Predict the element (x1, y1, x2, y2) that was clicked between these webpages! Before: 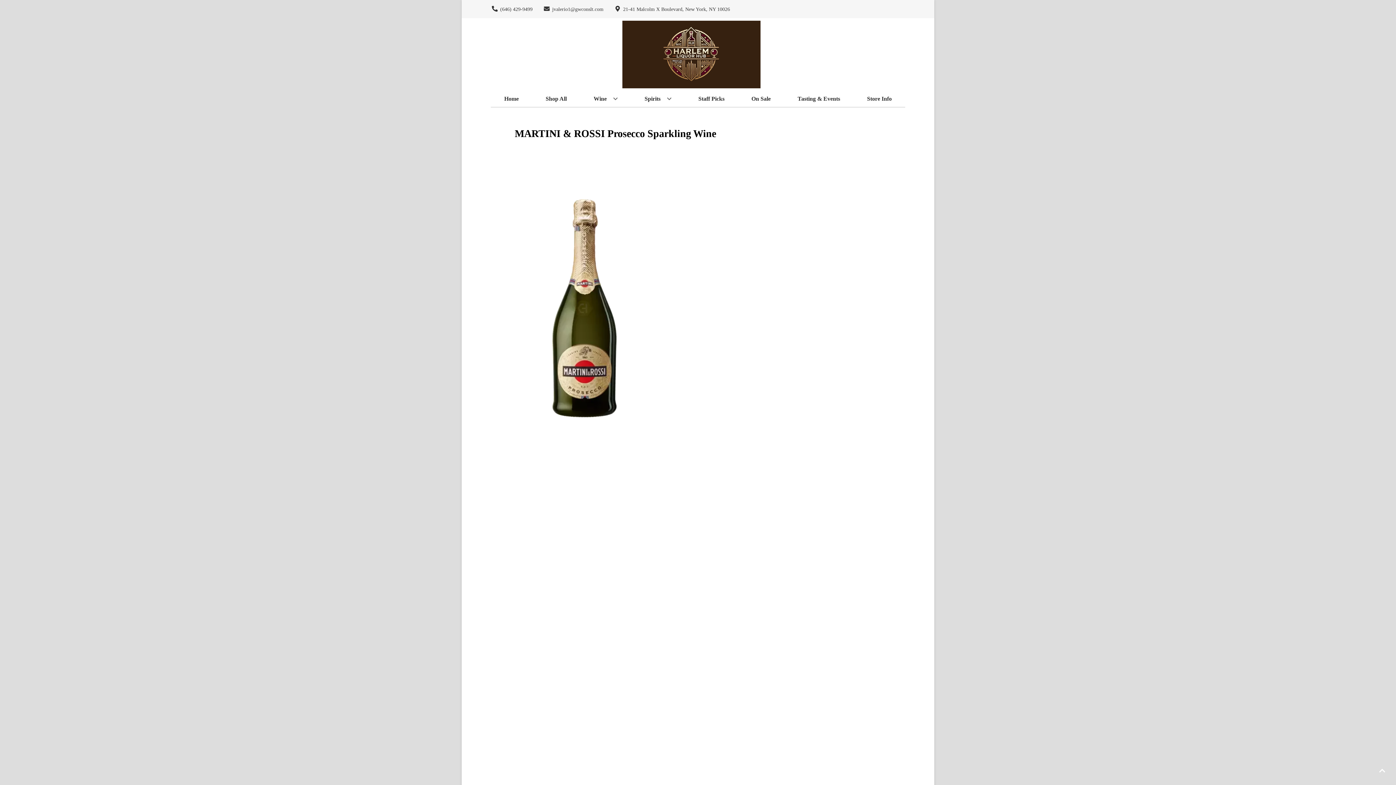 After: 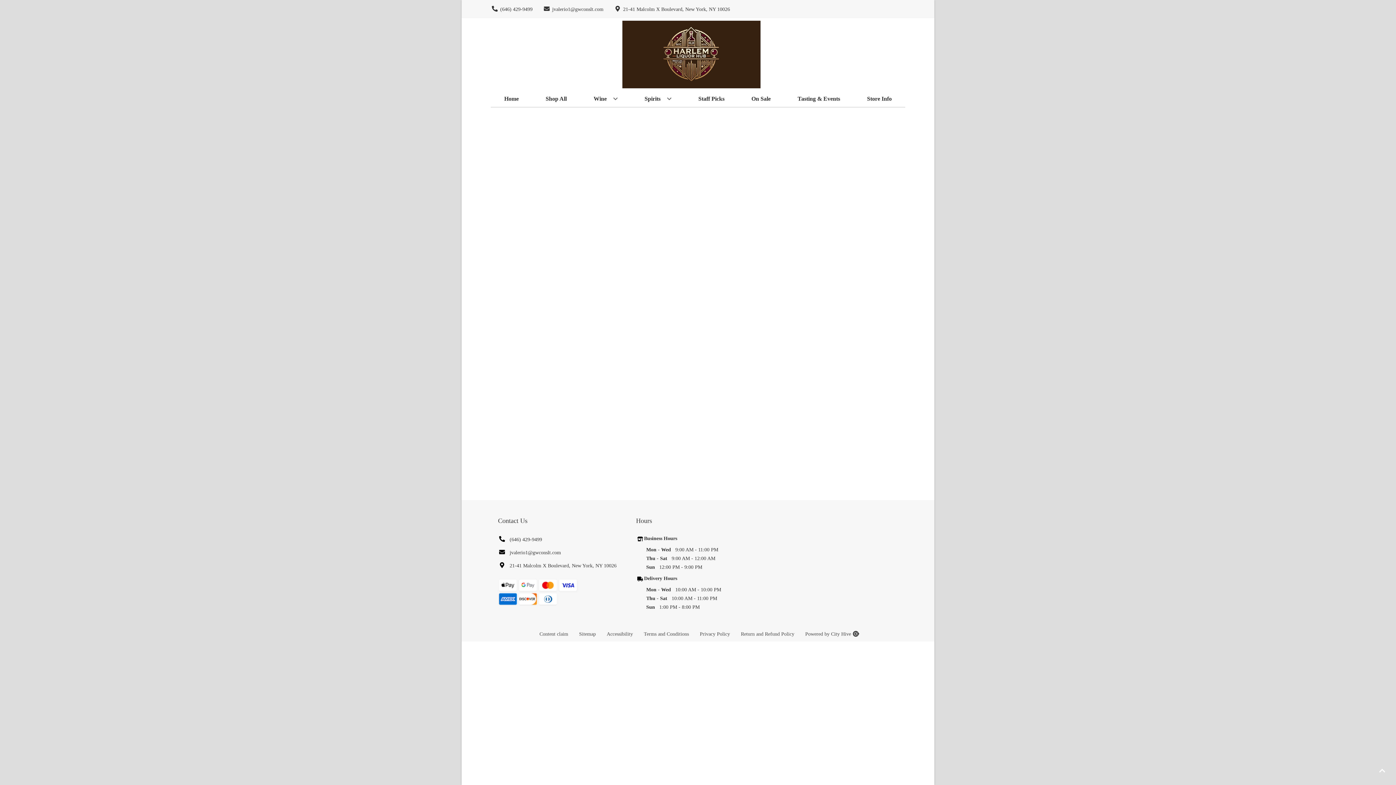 Action: bbox: (501, 90, 521, 106) label: Home